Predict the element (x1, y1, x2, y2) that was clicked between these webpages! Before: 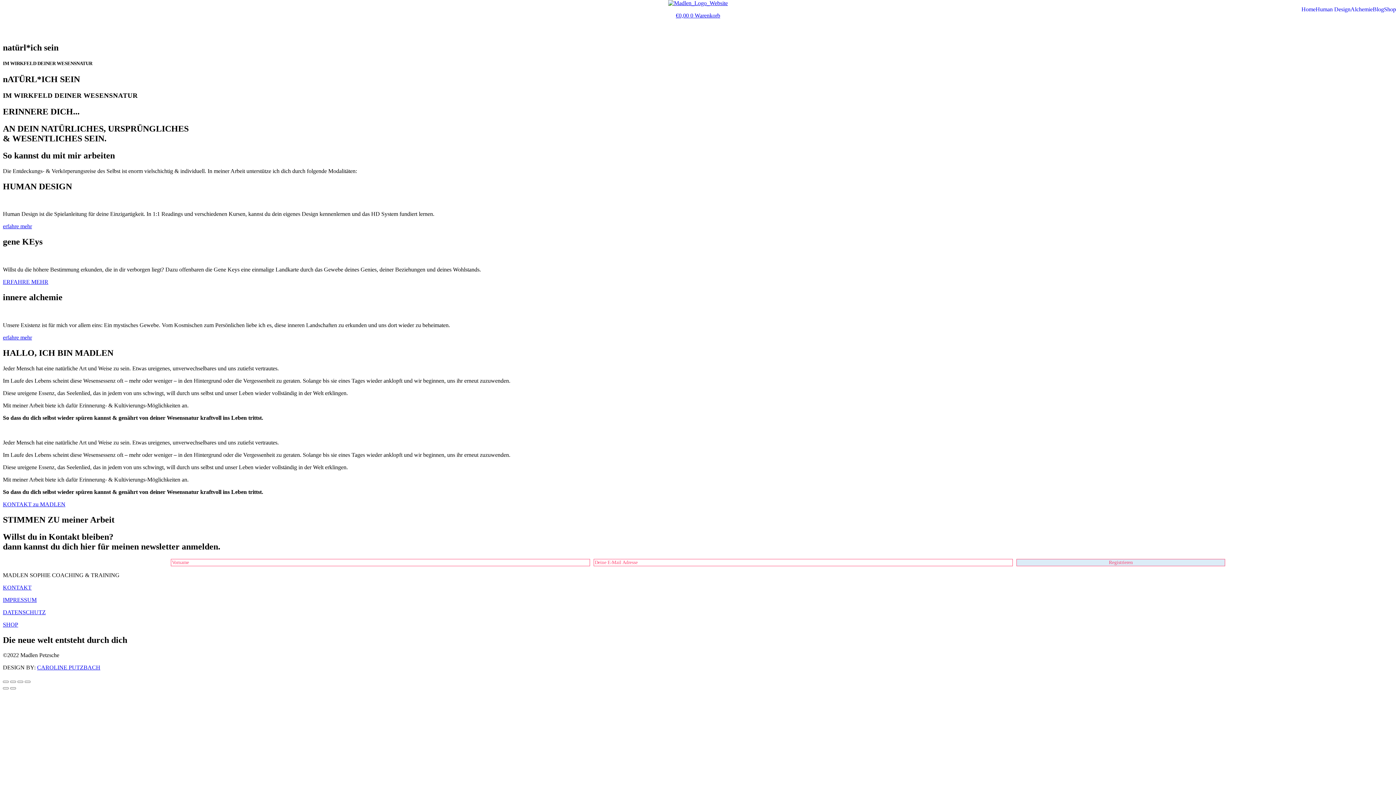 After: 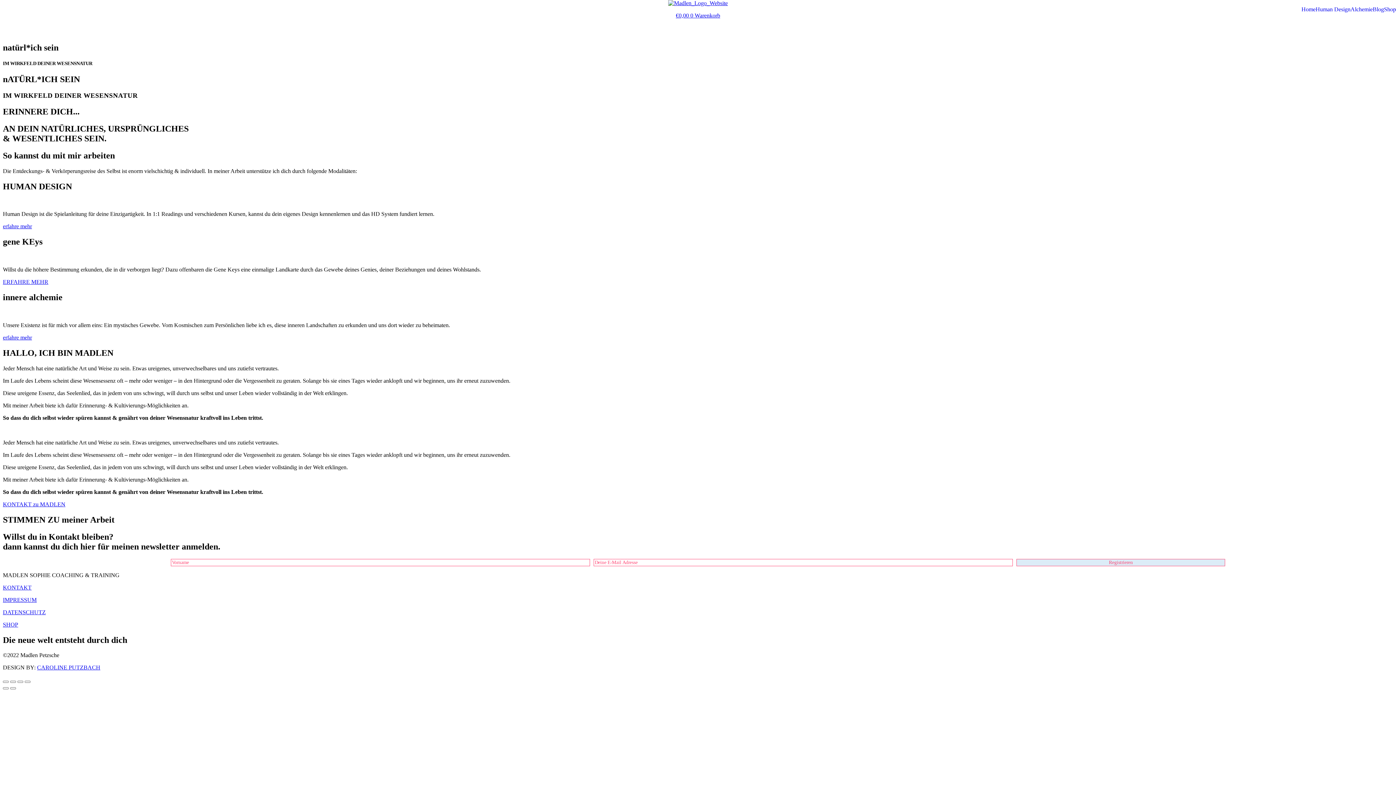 Action: bbox: (2, 609, 45, 615) label: DATENSCHUTZ